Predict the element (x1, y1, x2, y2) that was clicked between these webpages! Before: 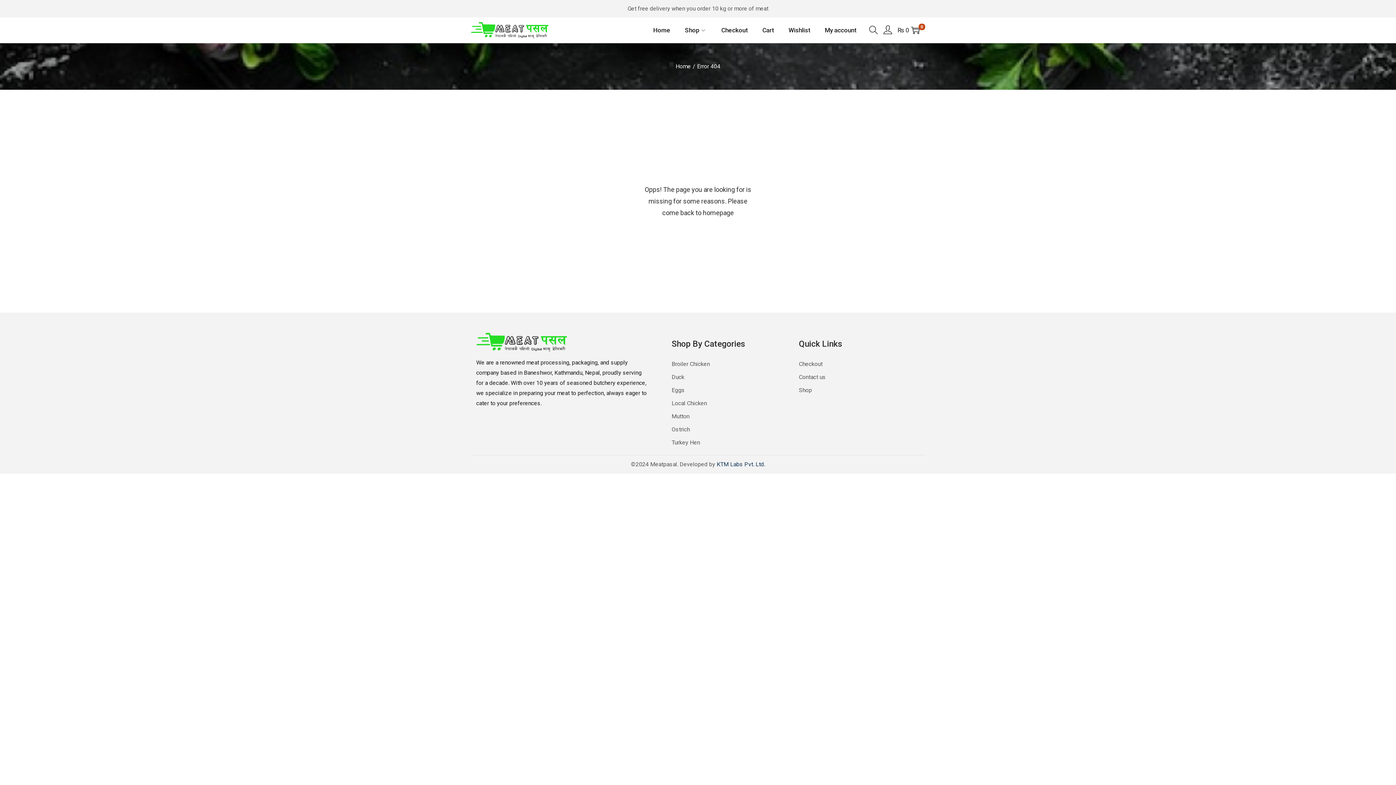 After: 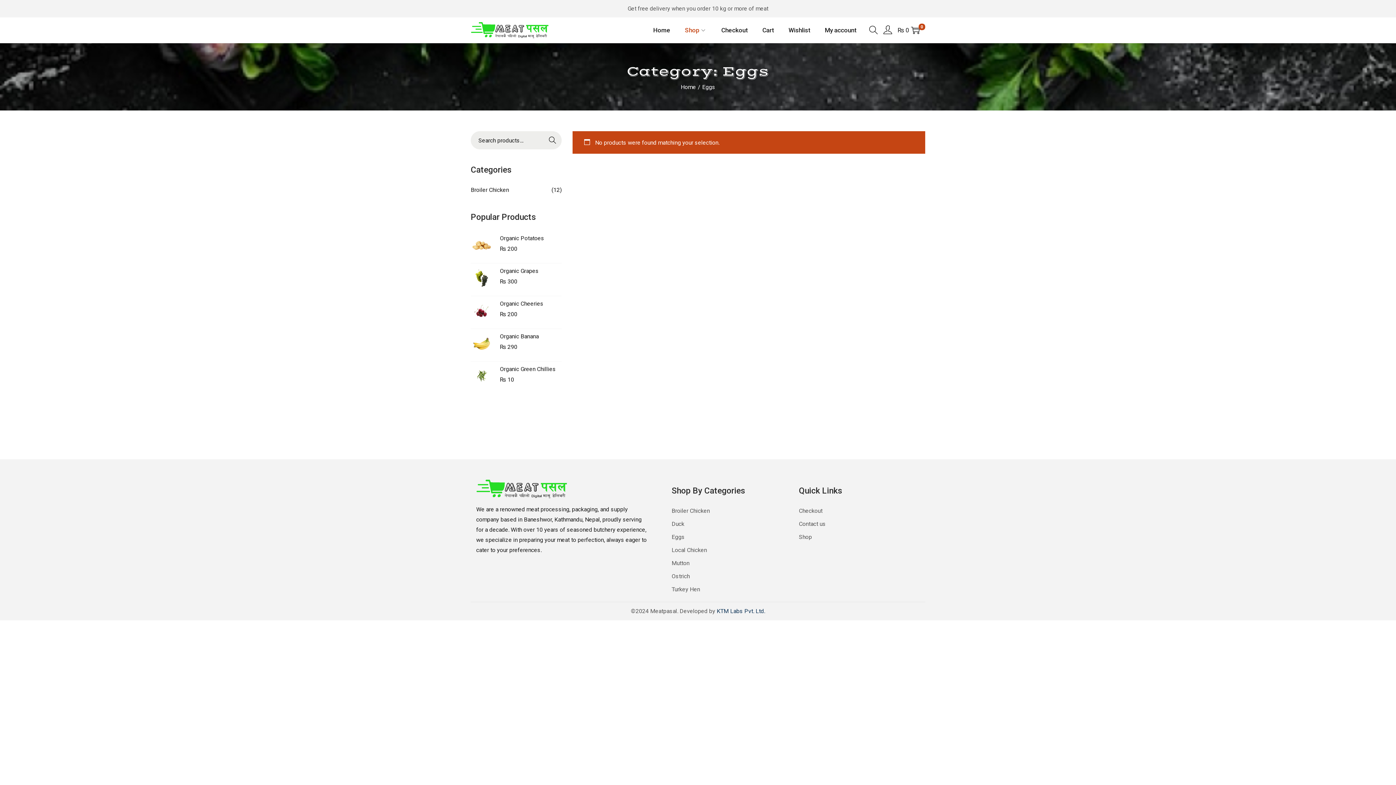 Action: bbox: (671, 386, 684, 393) label: Eggs